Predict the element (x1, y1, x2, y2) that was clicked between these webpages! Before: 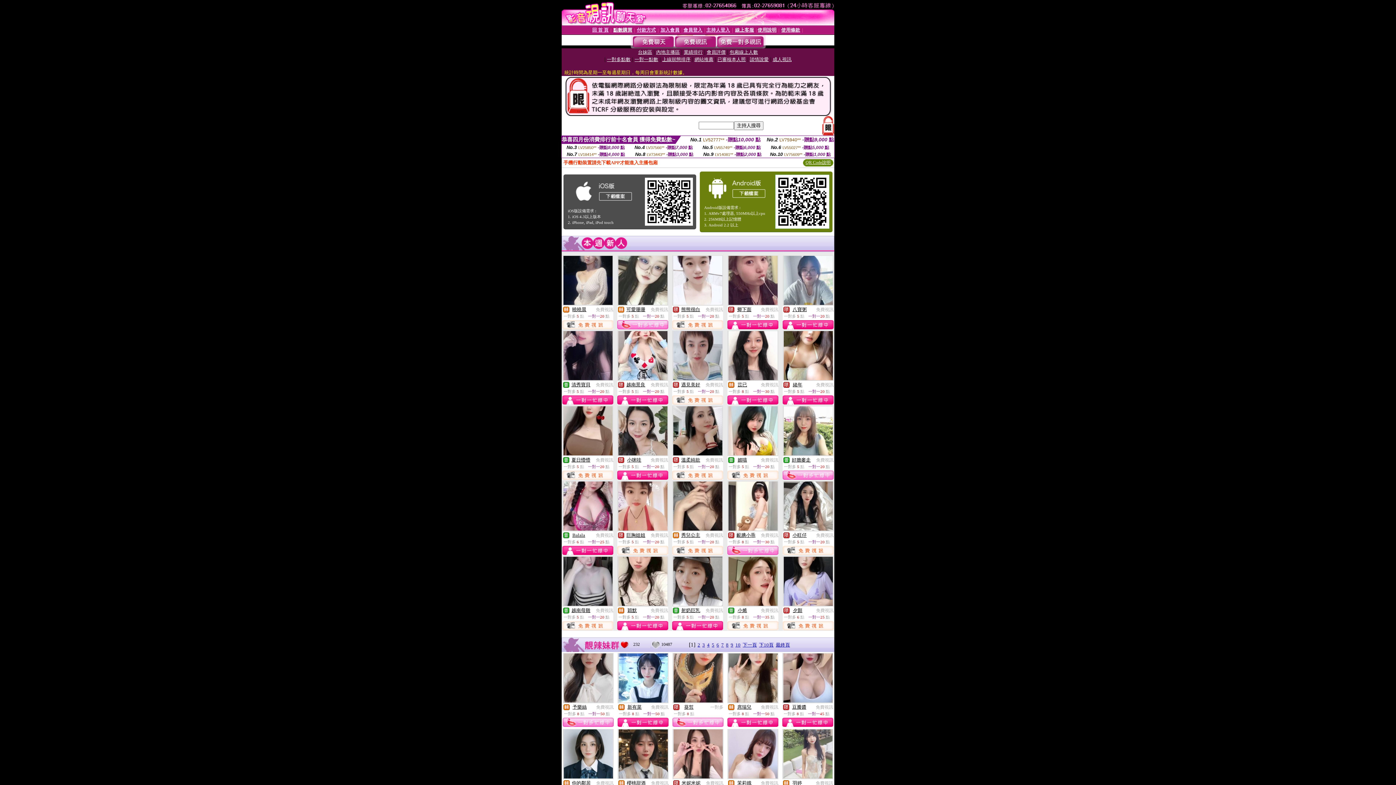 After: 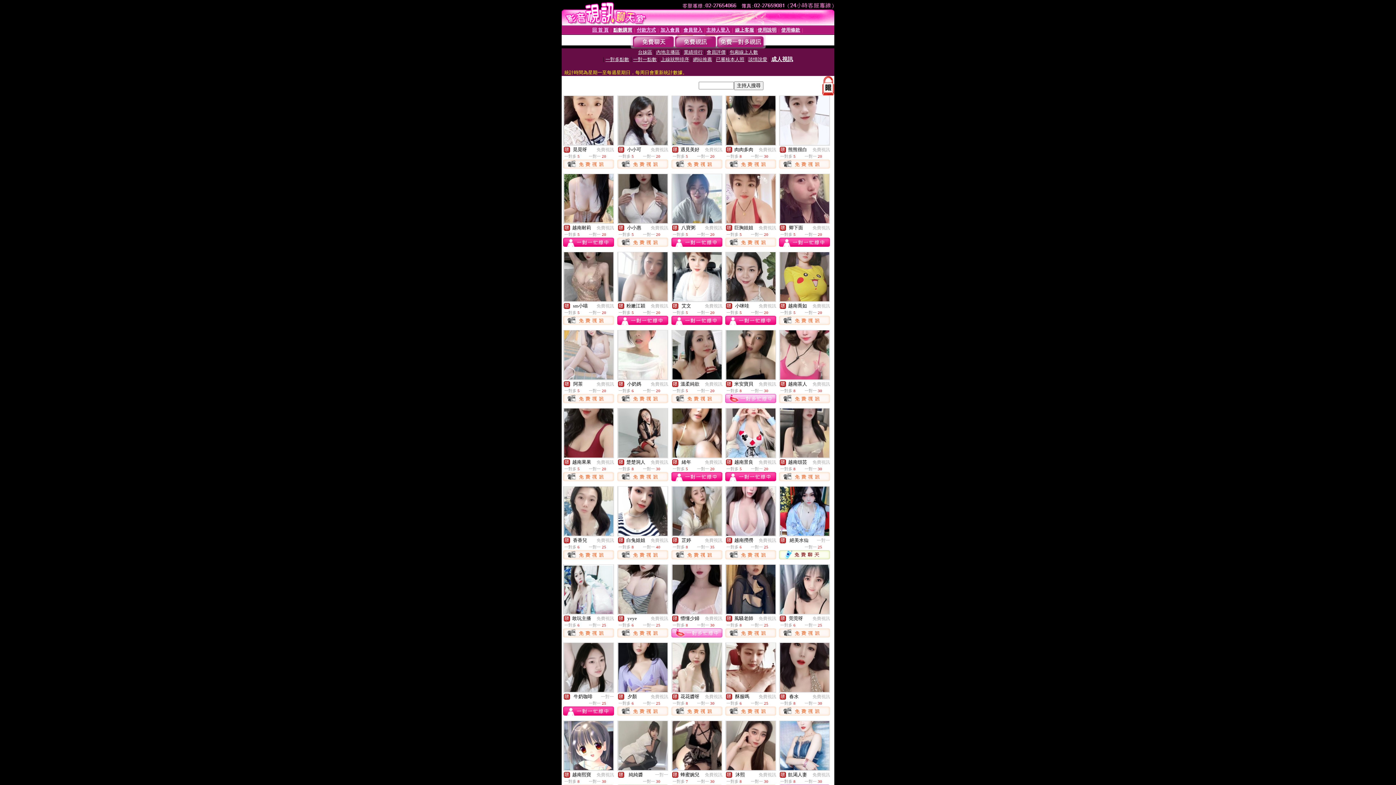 Action: bbox: (783, 609, 789, 614)